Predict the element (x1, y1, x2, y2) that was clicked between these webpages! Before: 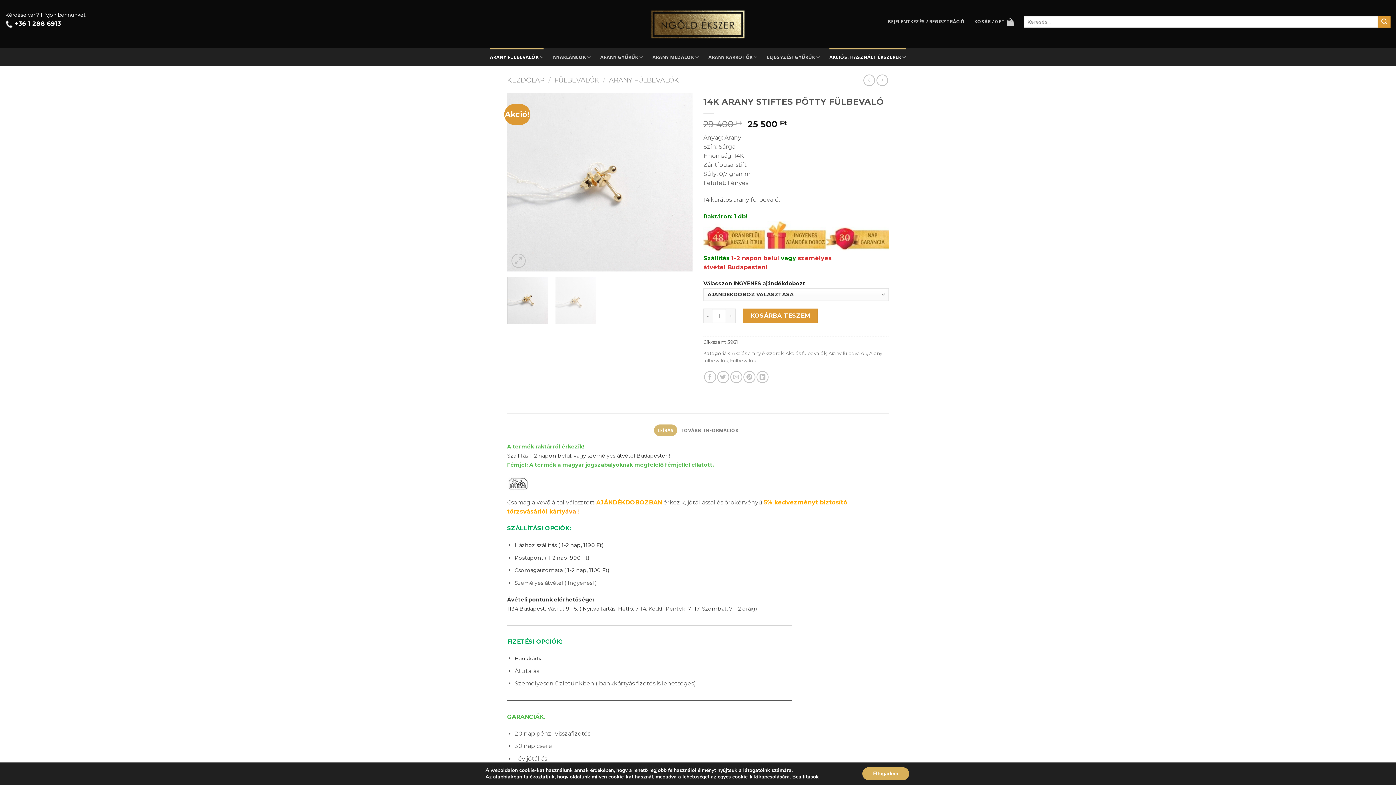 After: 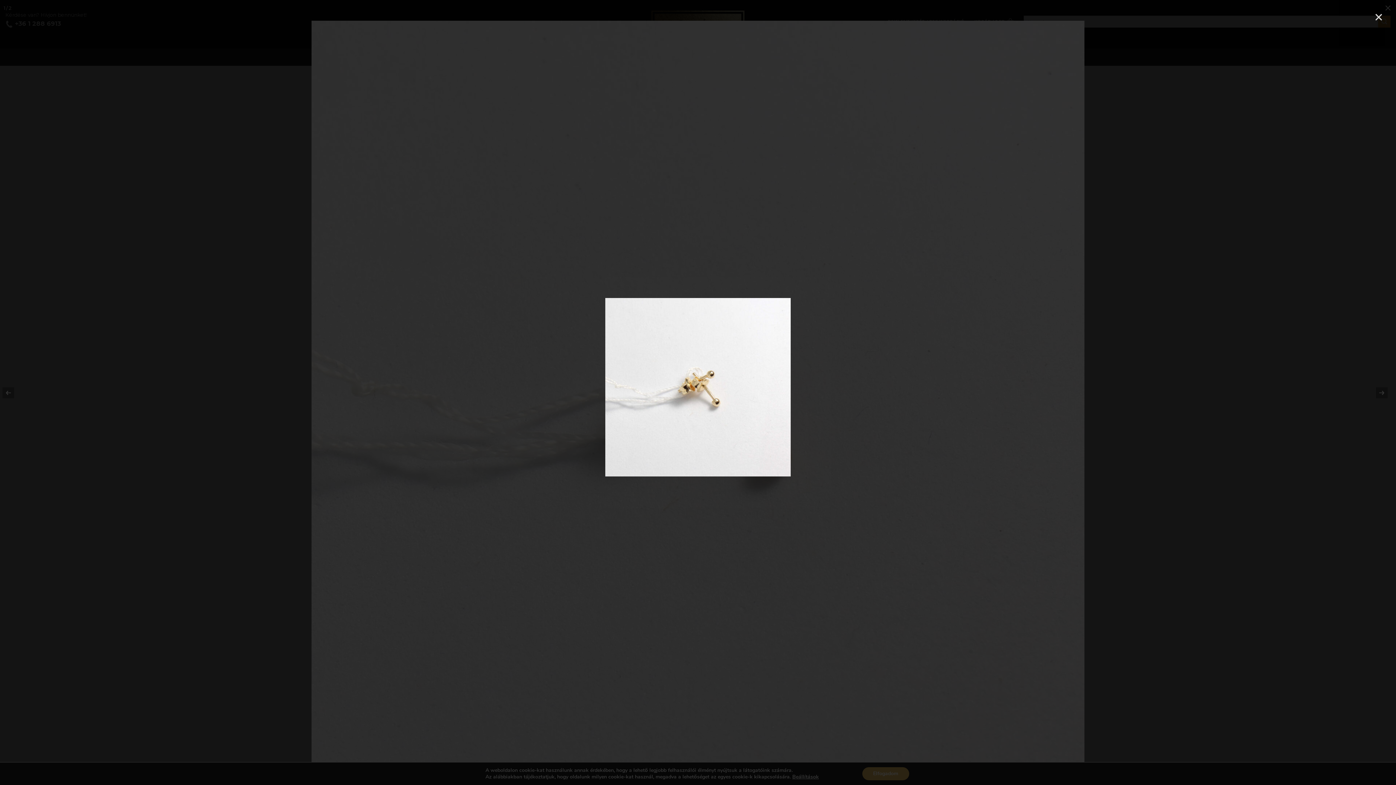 Action: bbox: (511, 253, 525, 267)